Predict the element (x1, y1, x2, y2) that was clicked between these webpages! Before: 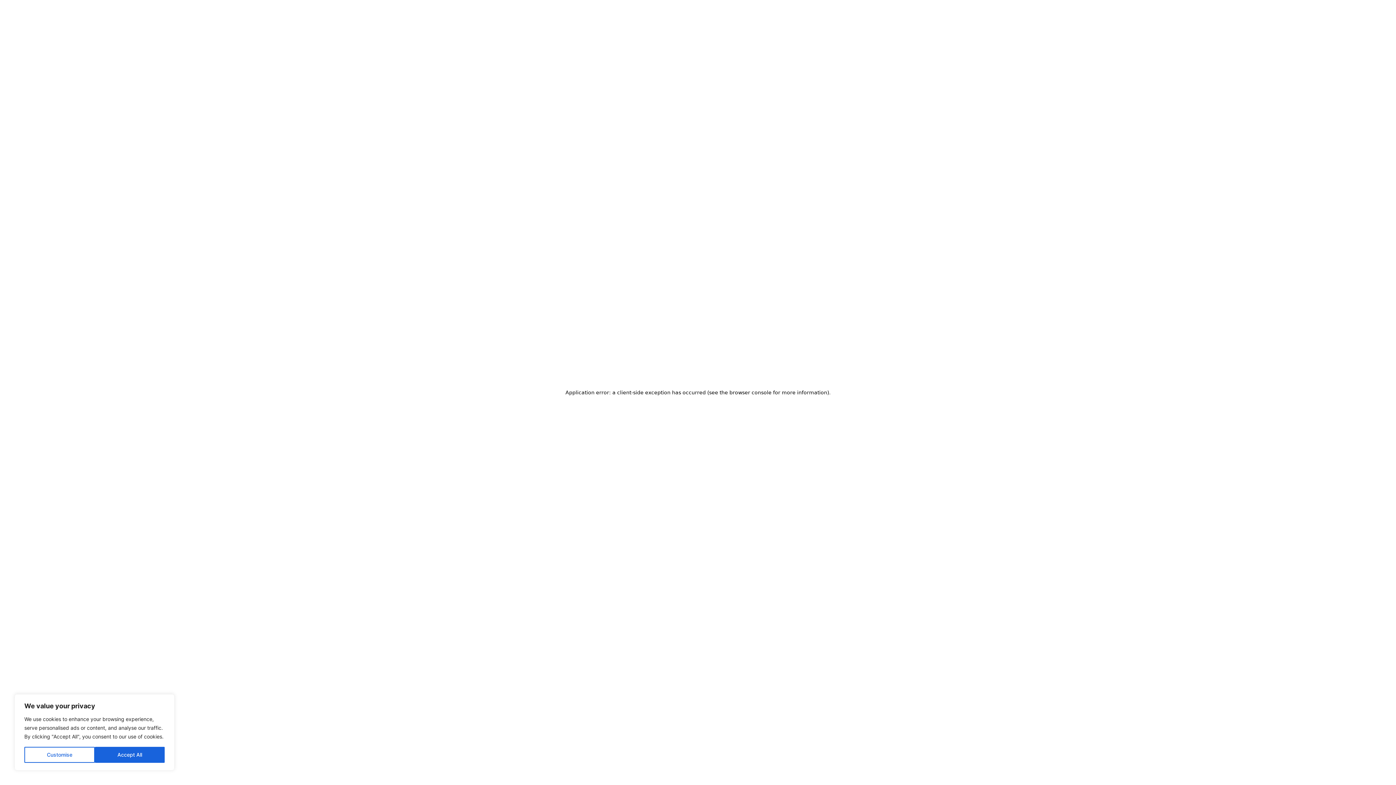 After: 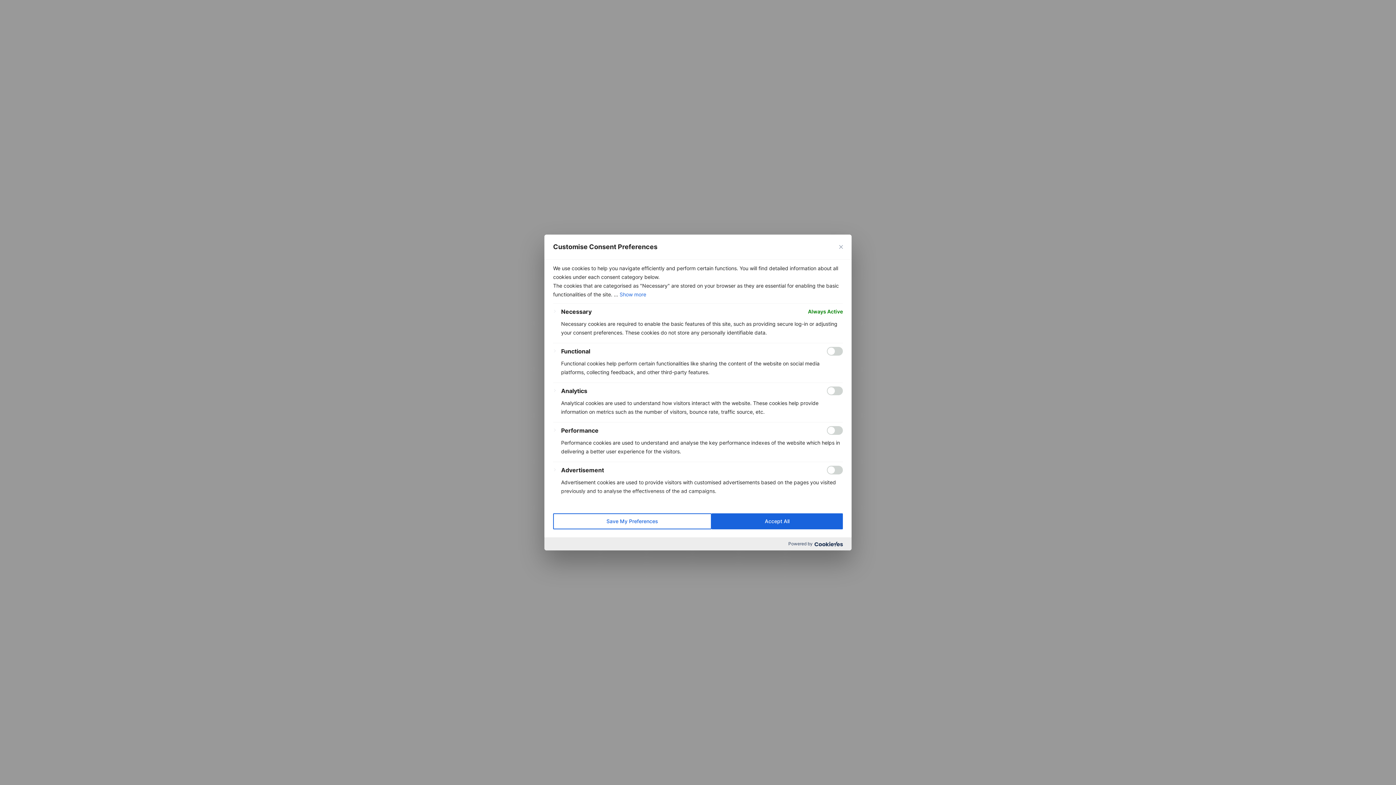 Action: label: Customise bbox: (24, 747, 94, 763)